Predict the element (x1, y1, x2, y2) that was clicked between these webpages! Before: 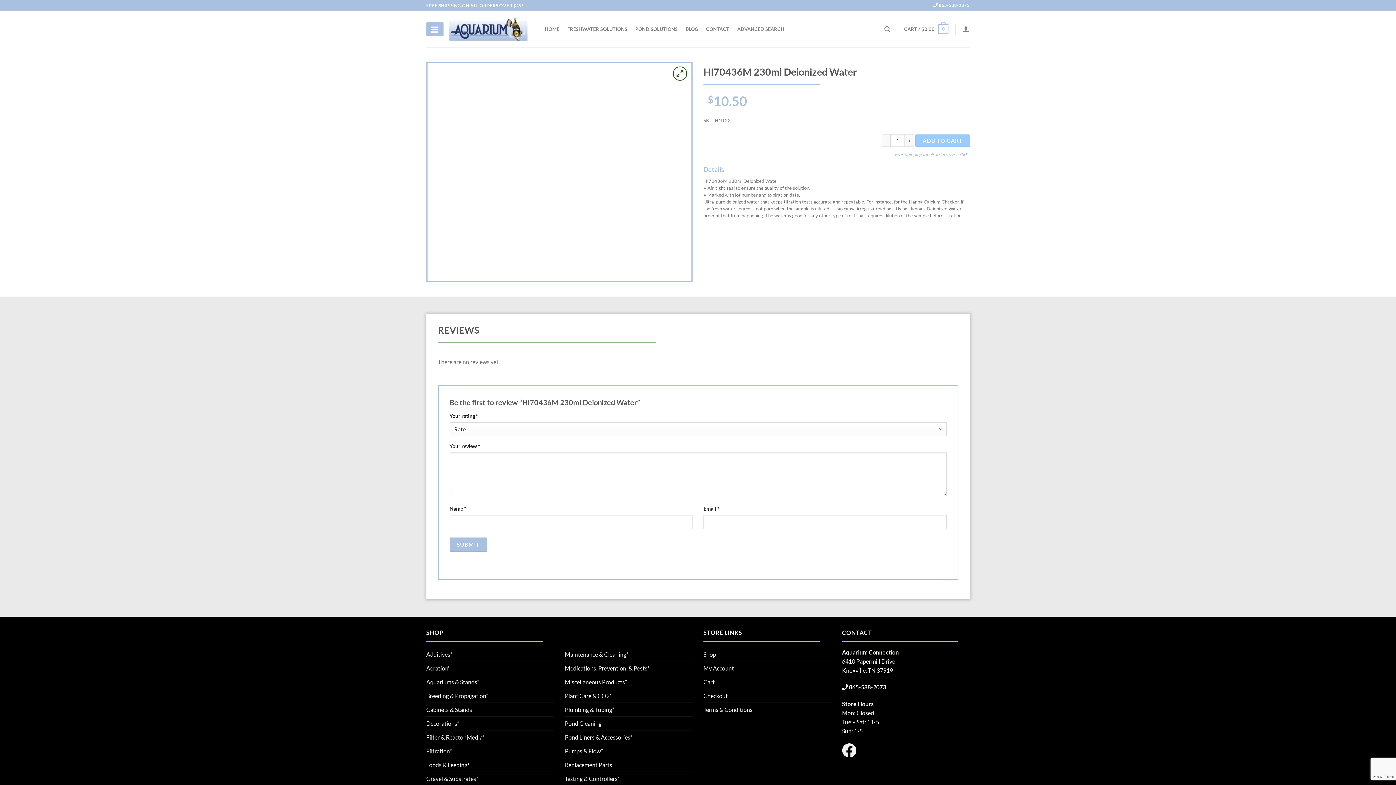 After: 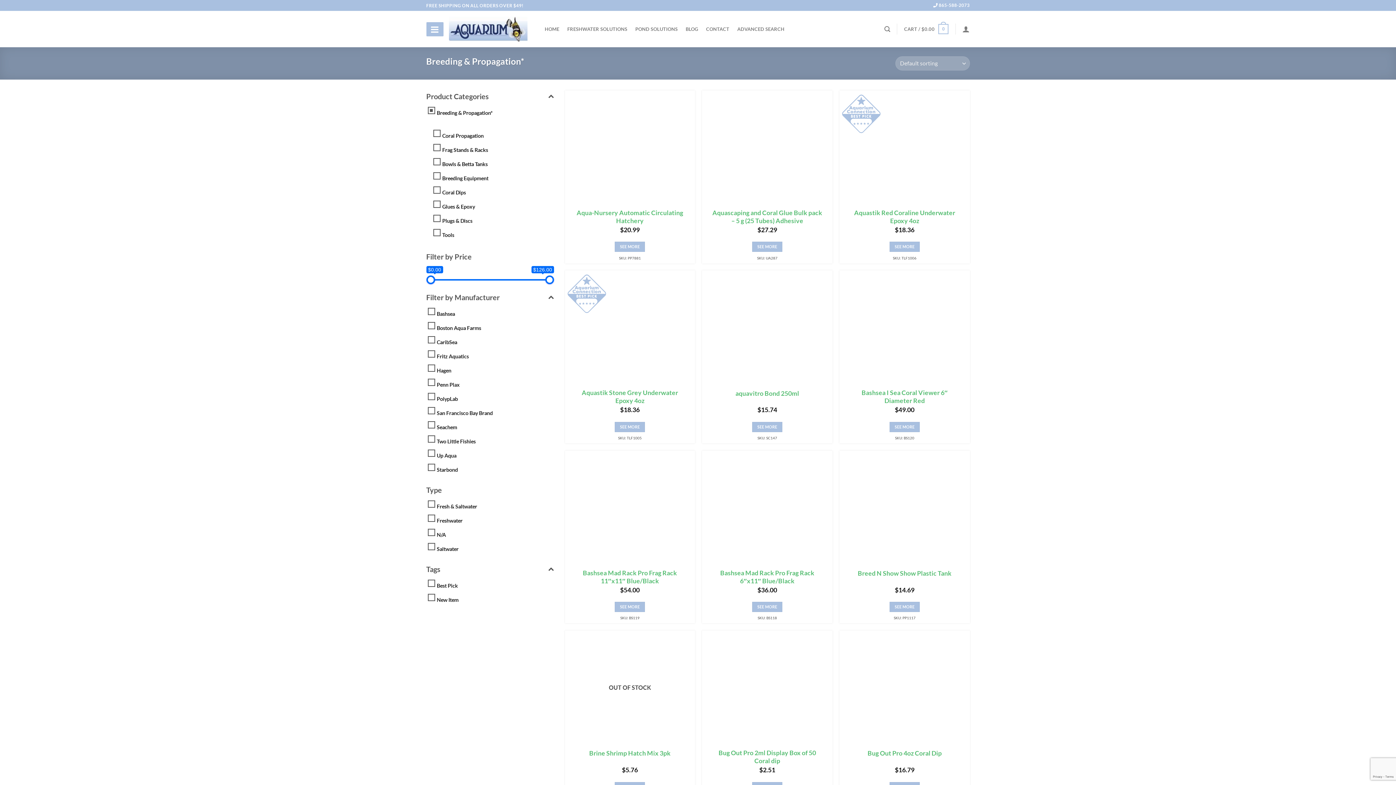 Action: label: Breeding & Propagation* bbox: (426, 689, 488, 703)